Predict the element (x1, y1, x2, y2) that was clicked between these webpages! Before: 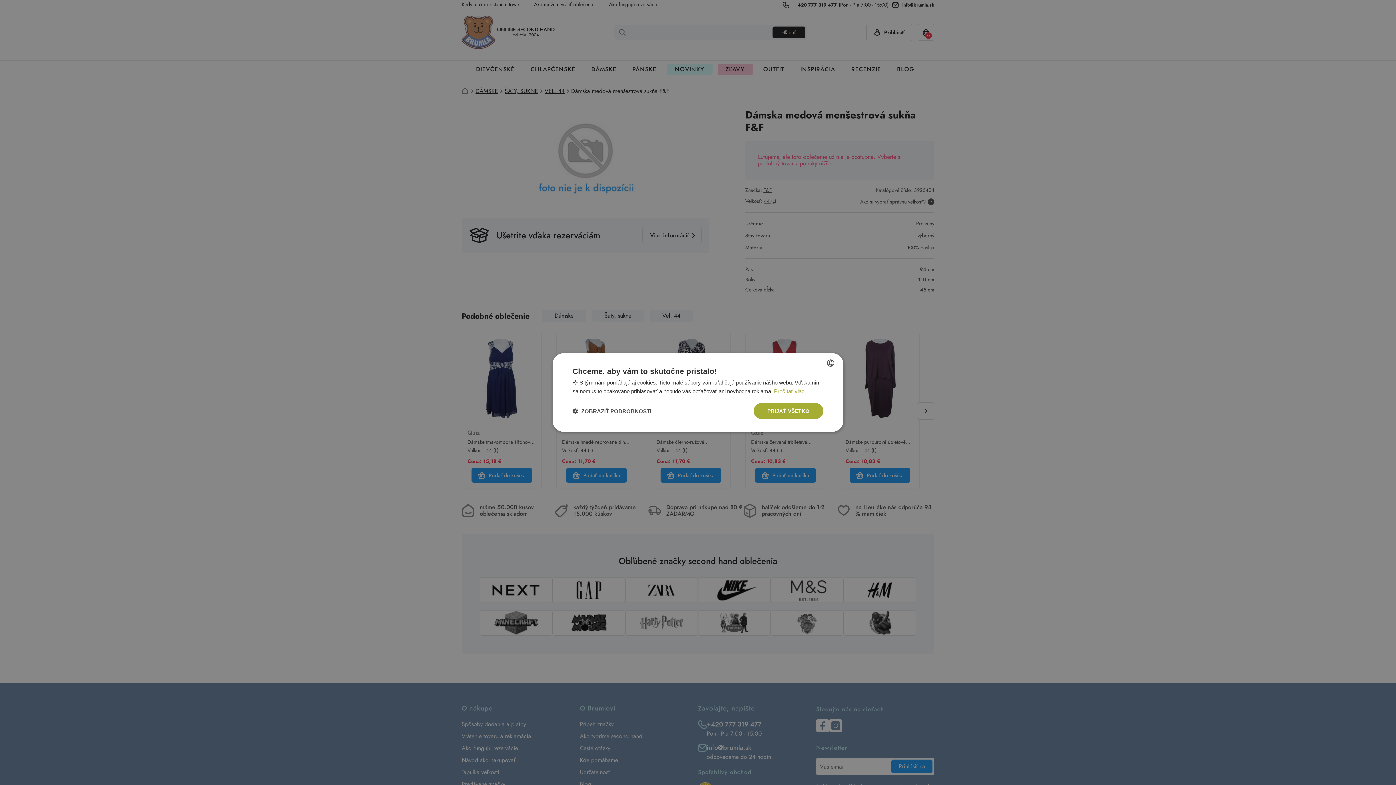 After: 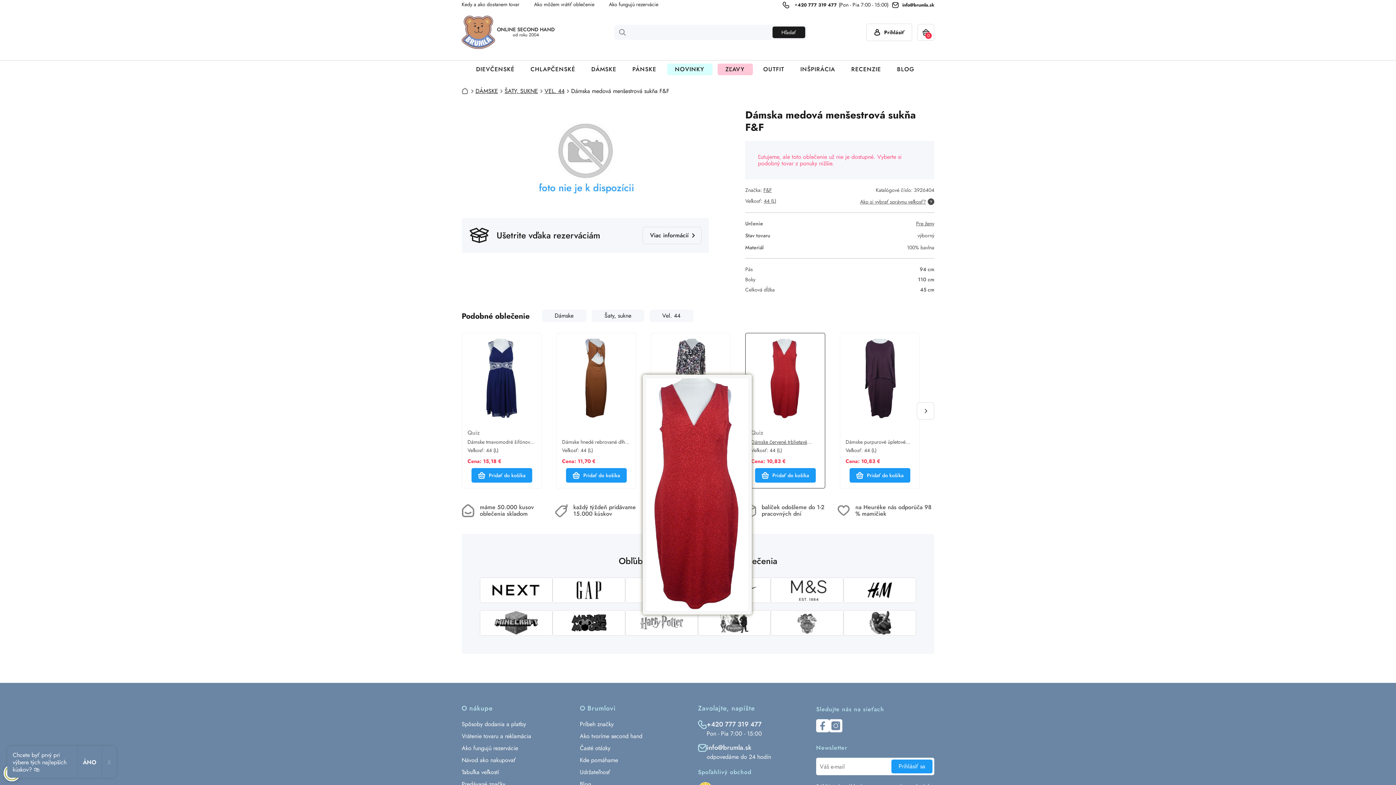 Action: bbox: (753, 403, 823, 419) label: PRIJAŤ VŠETKO